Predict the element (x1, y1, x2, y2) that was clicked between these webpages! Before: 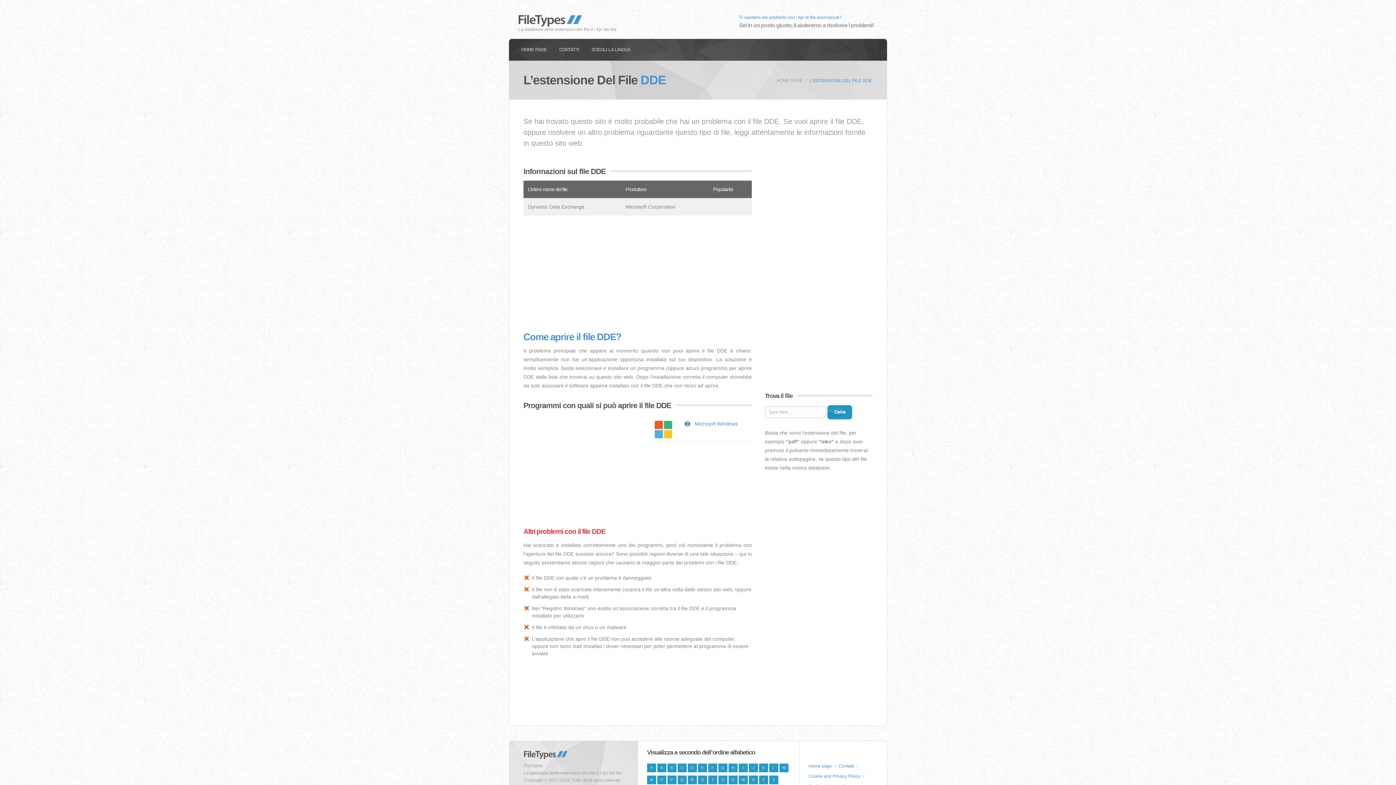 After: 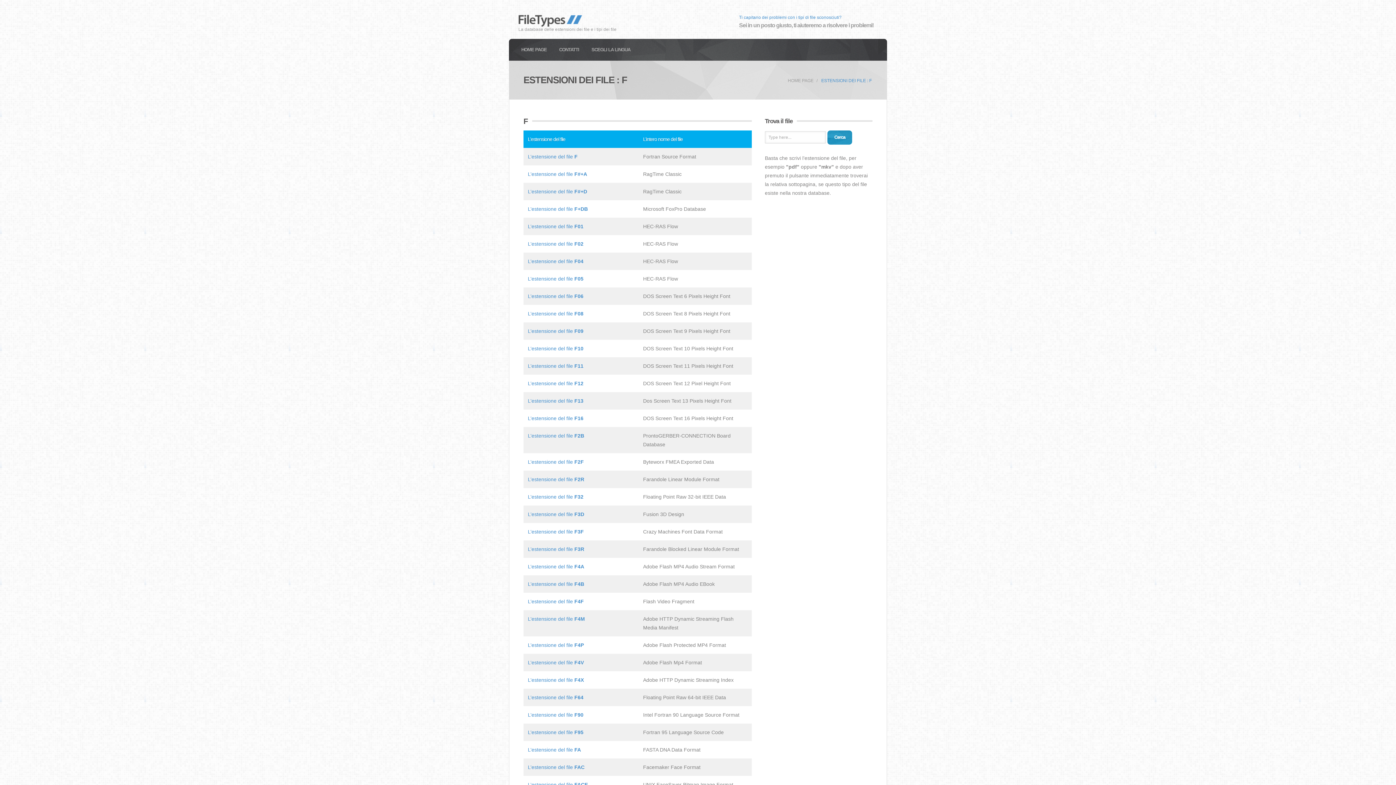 Action: bbox: (708, 764, 717, 772) label: F